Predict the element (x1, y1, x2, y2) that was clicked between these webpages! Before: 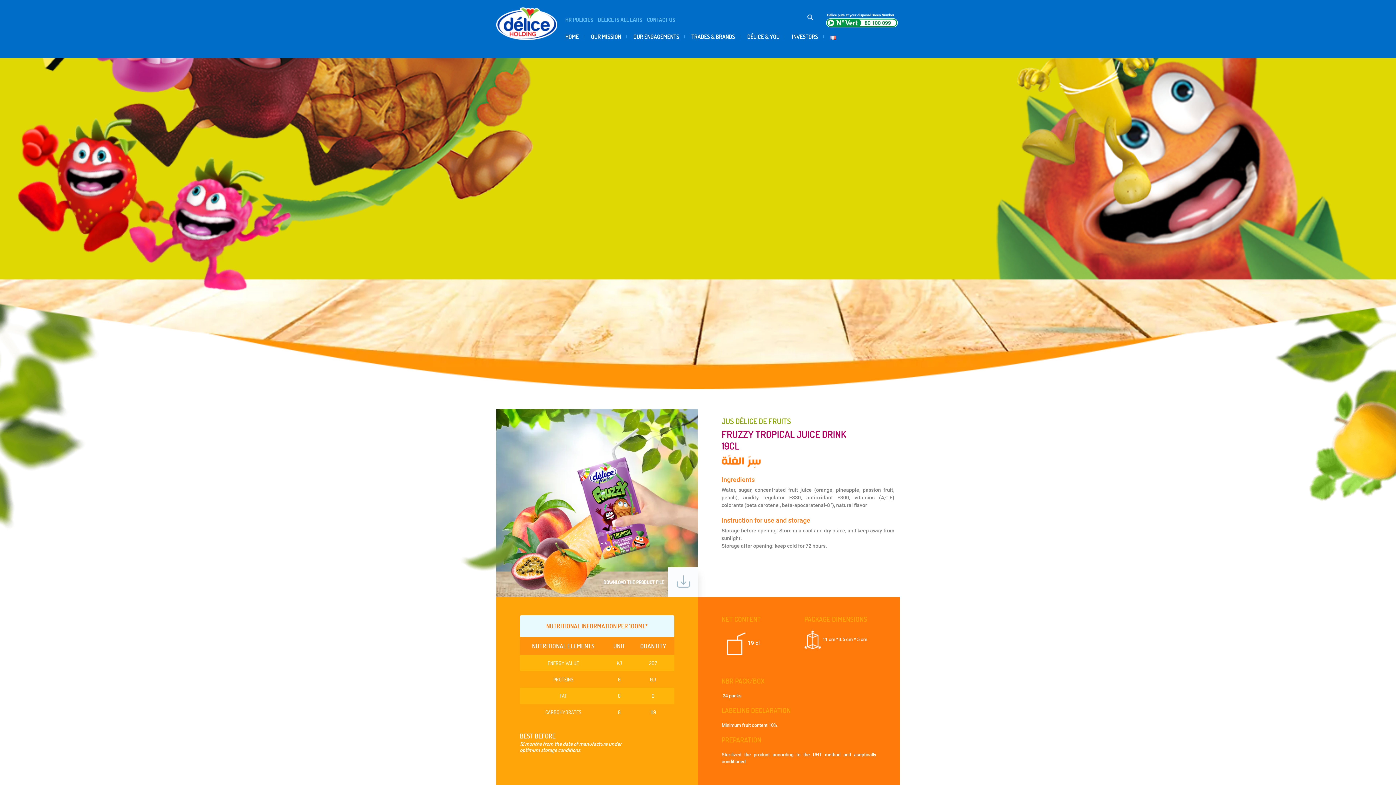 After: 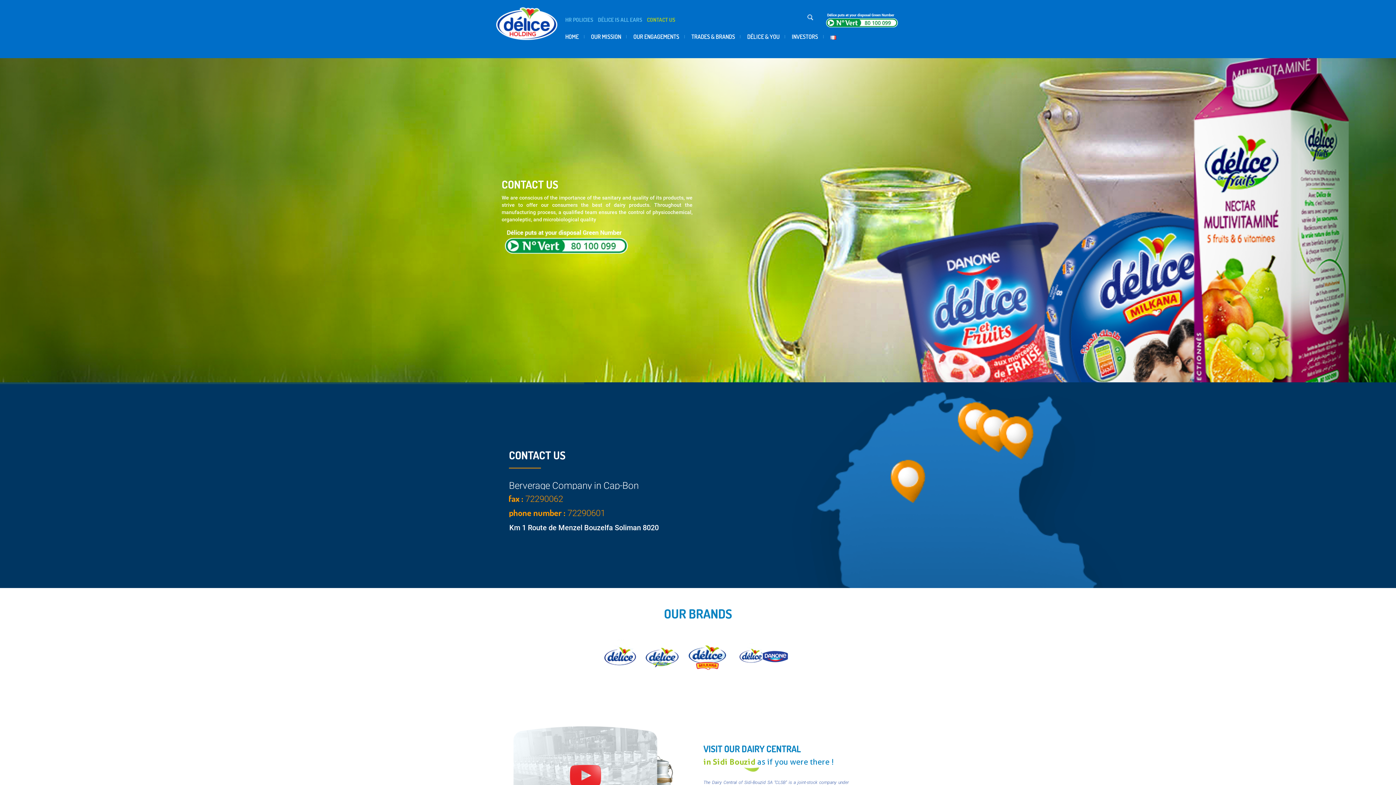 Action: bbox: (647, 15, 675, 23) label: CONTACT US